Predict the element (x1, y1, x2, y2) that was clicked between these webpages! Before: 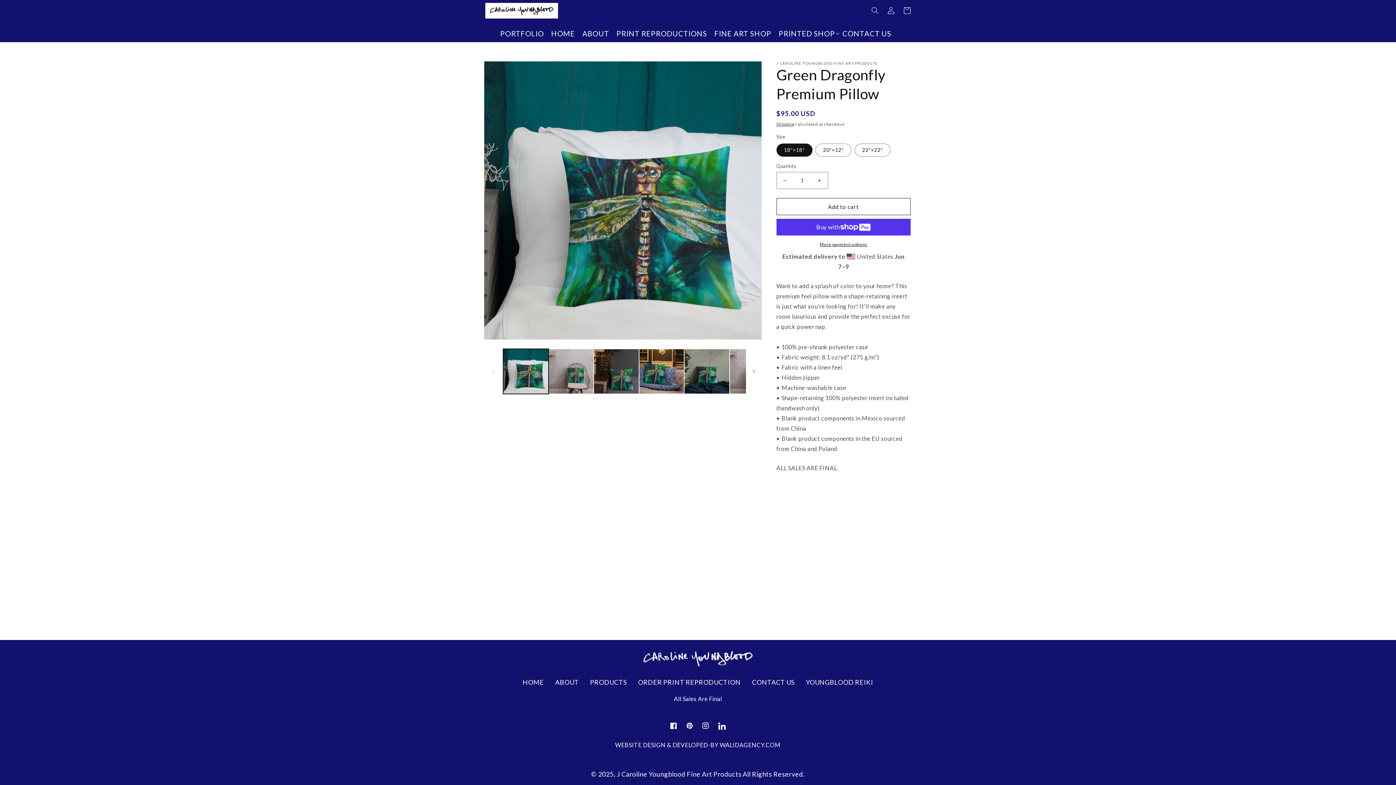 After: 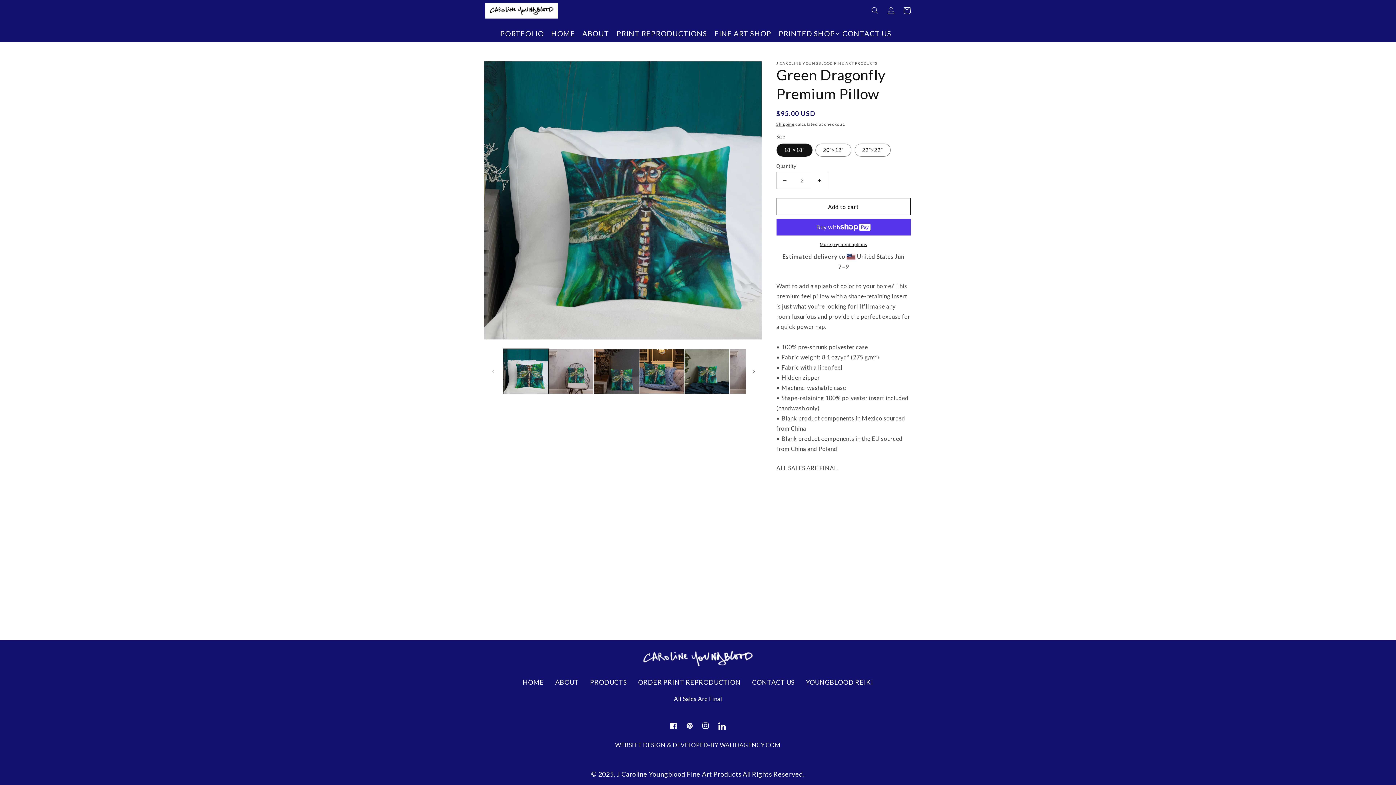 Action: bbox: (811, 172, 827, 189) label: Increase quantity for Green Dragonfly Premium Pillow